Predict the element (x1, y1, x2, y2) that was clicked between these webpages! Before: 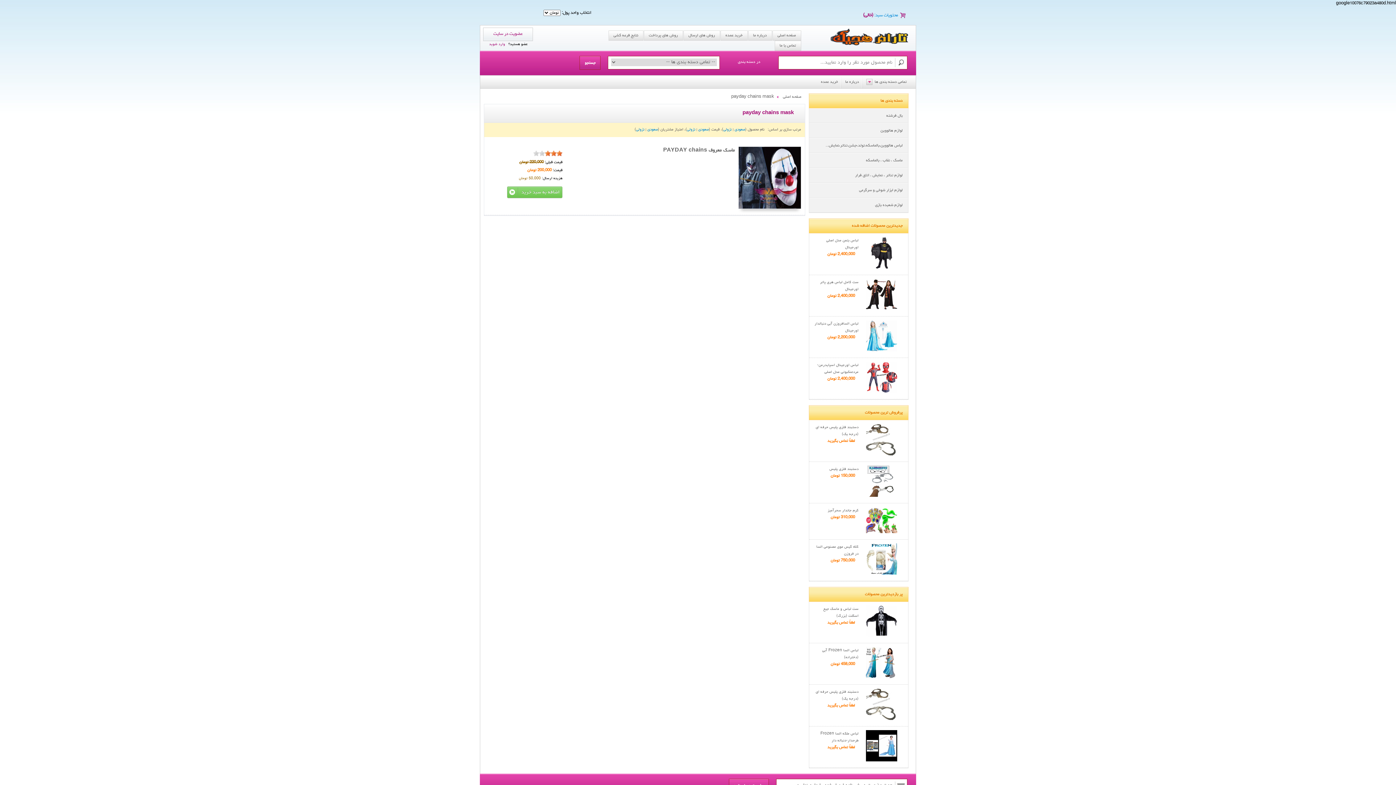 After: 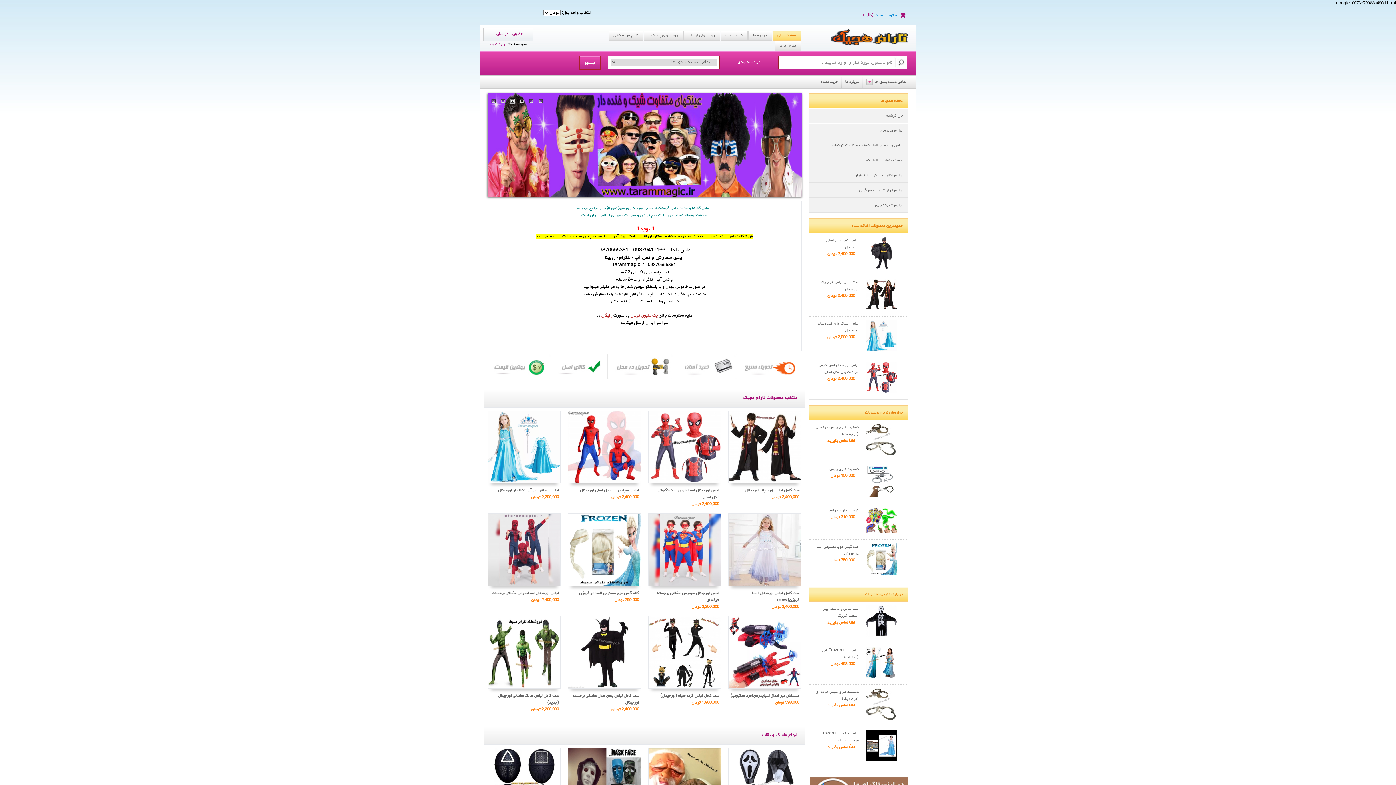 Action: bbox: (783, 94, 801, 99) label: صفحه اصلی